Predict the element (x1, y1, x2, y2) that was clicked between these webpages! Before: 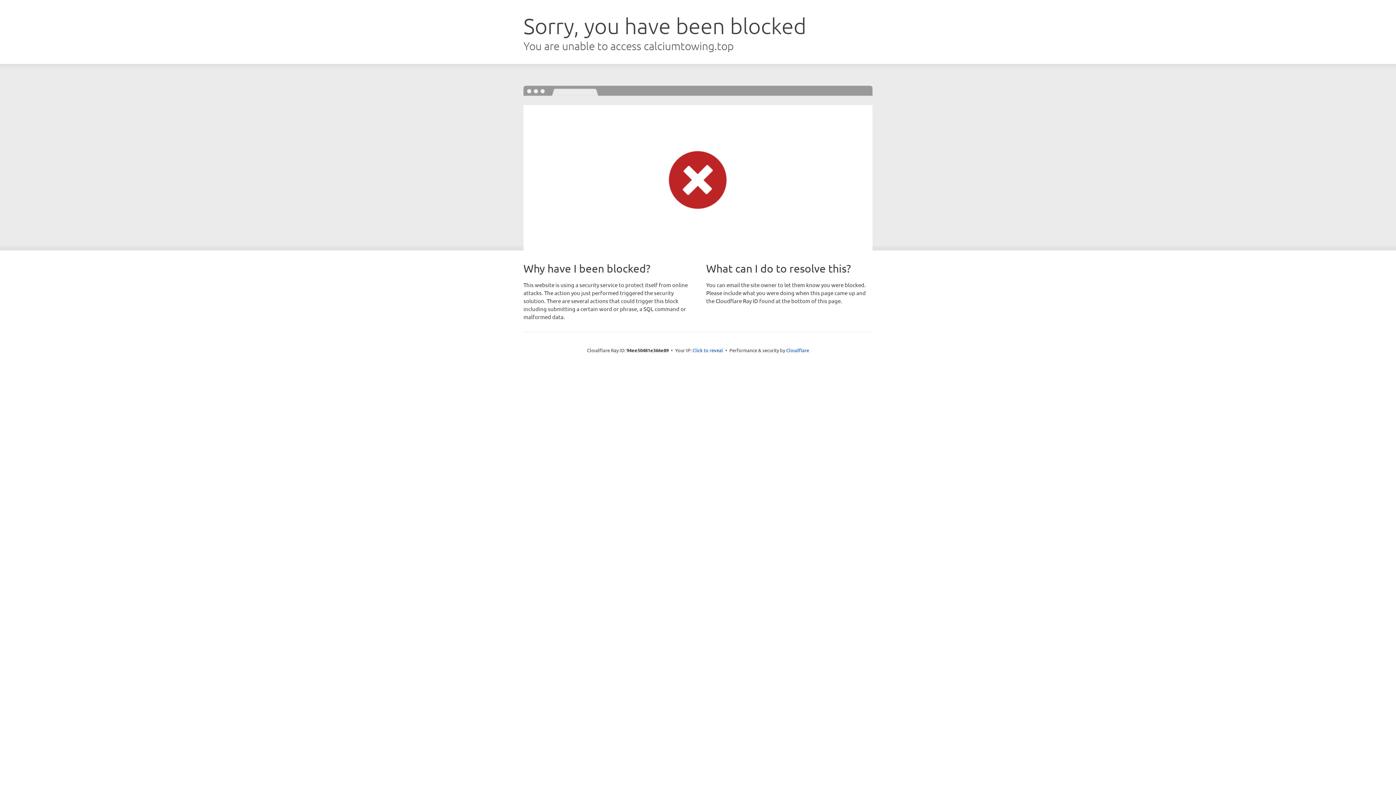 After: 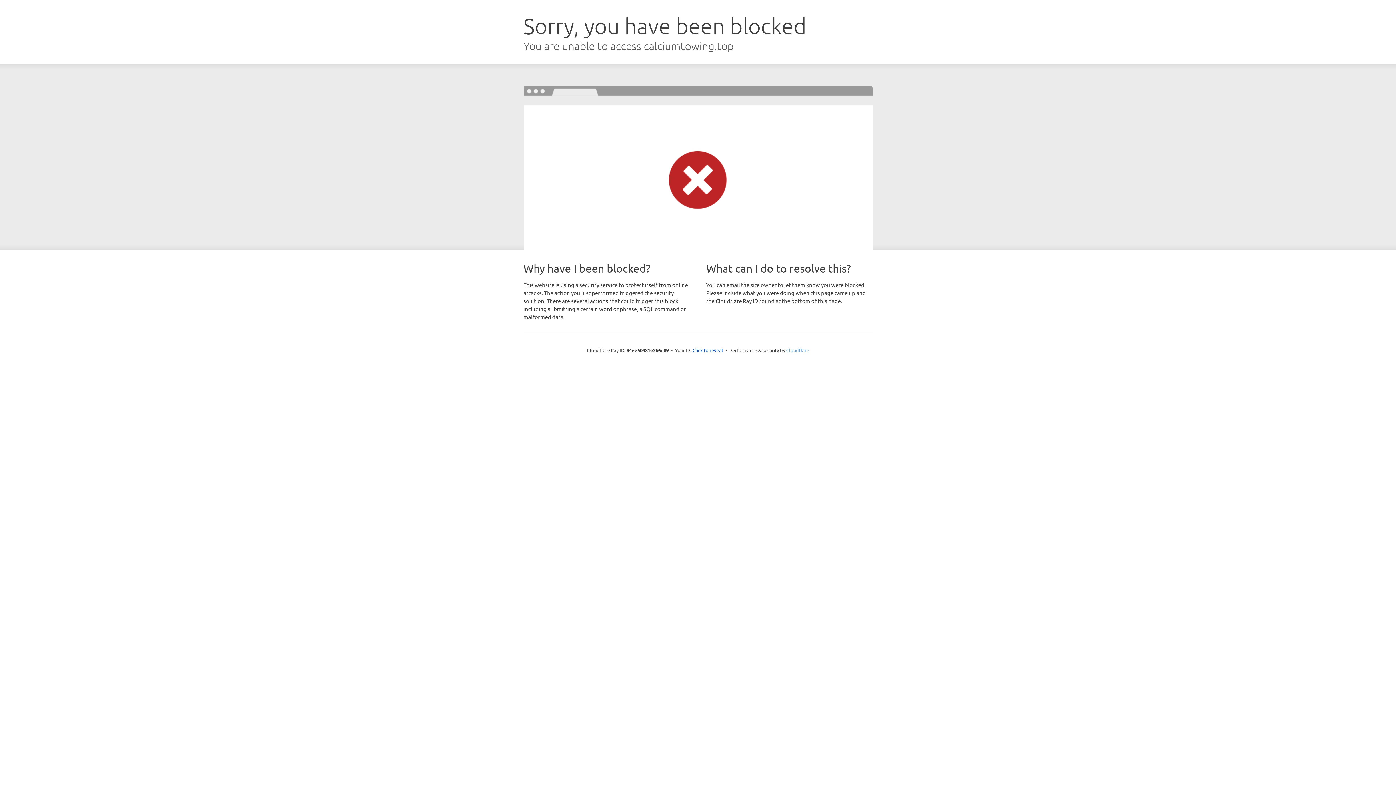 Action: bbox: (786, 347, 809, 353) label: Cloudflare